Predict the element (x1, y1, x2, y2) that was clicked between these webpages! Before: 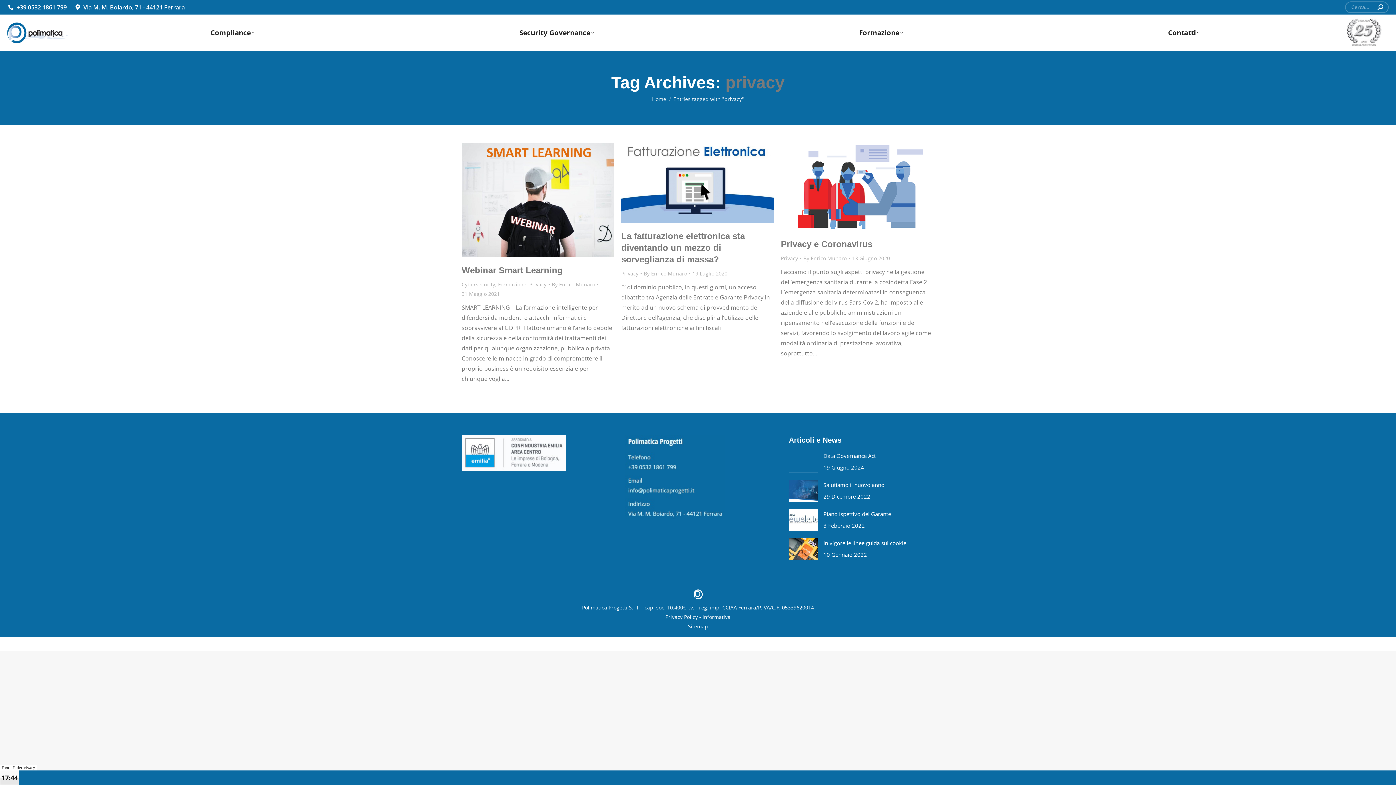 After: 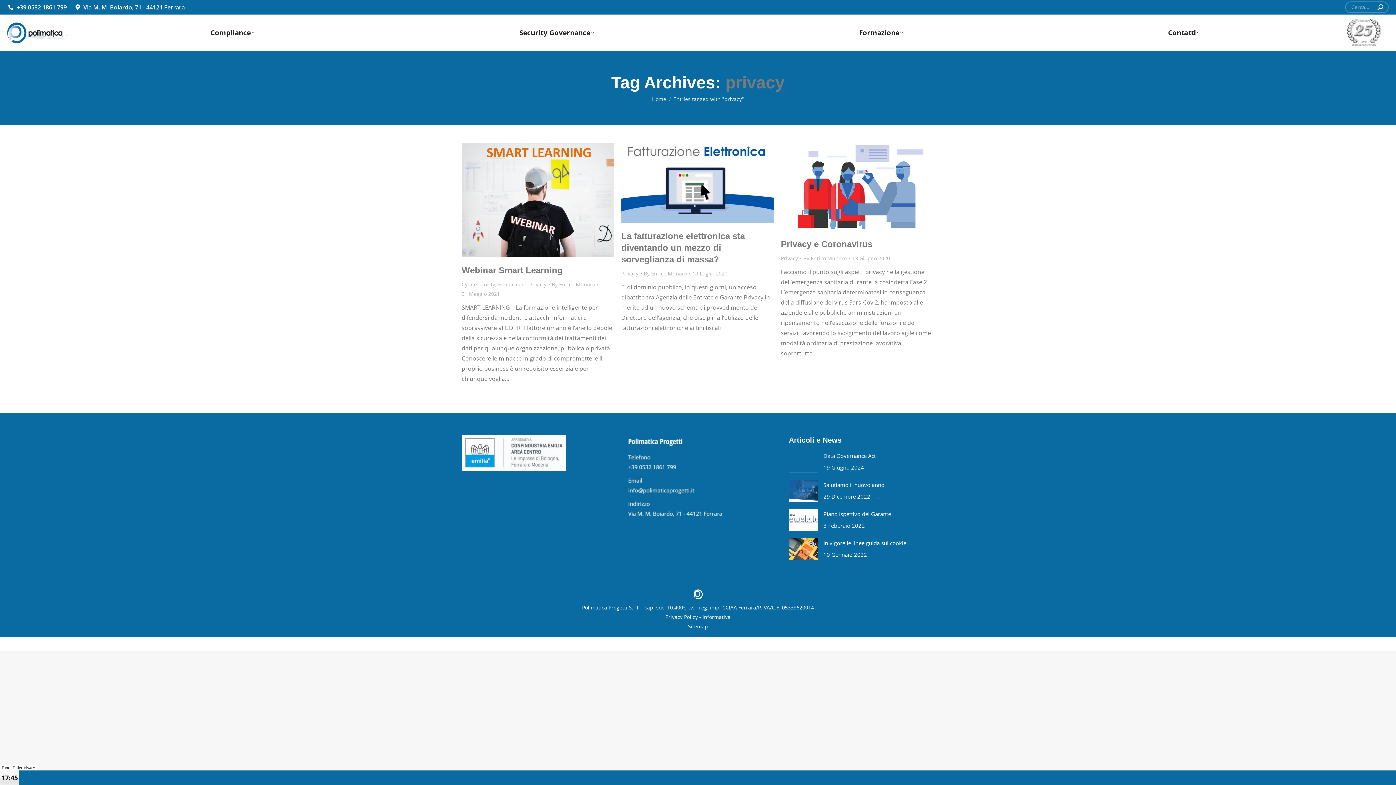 Action: label: Fonte Federprivacy bbox: (1, 765, 34, 770)